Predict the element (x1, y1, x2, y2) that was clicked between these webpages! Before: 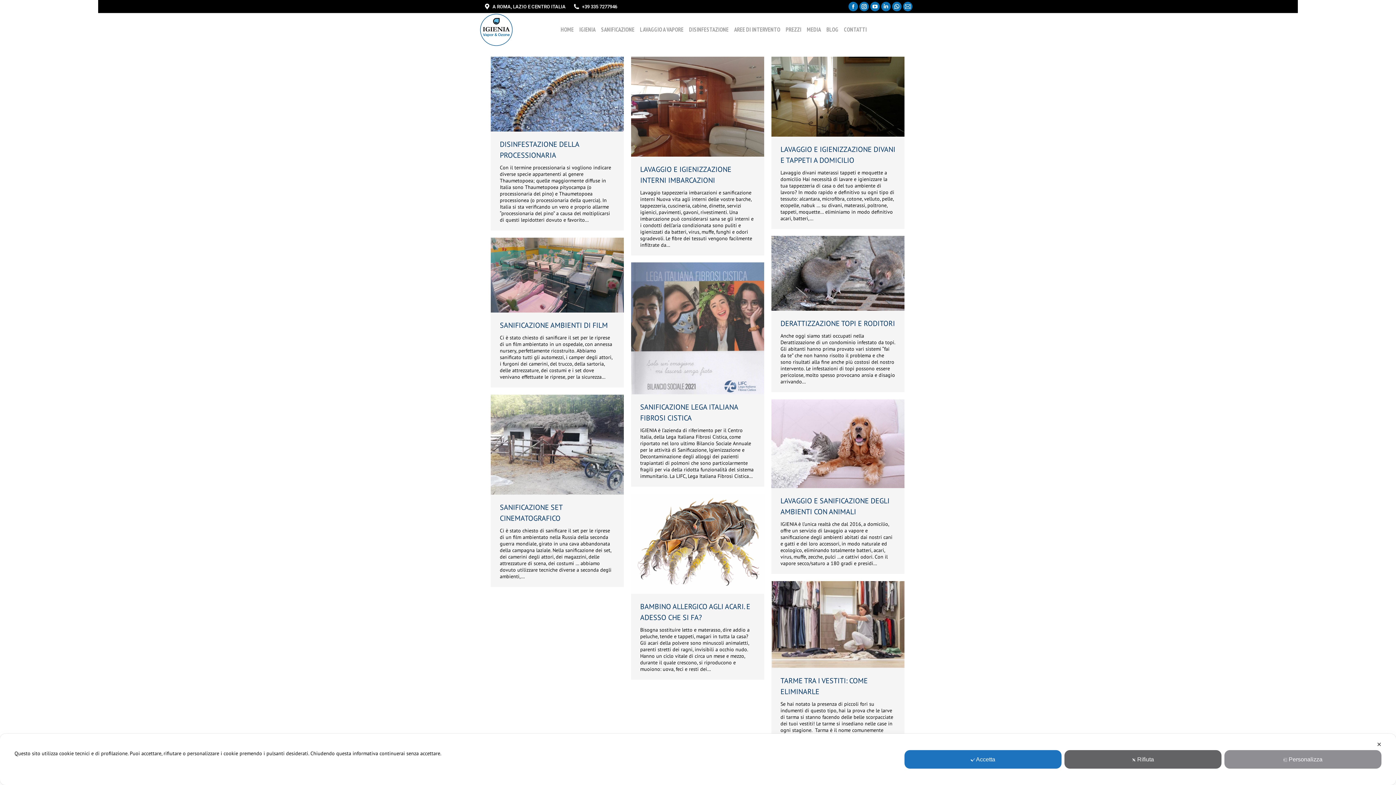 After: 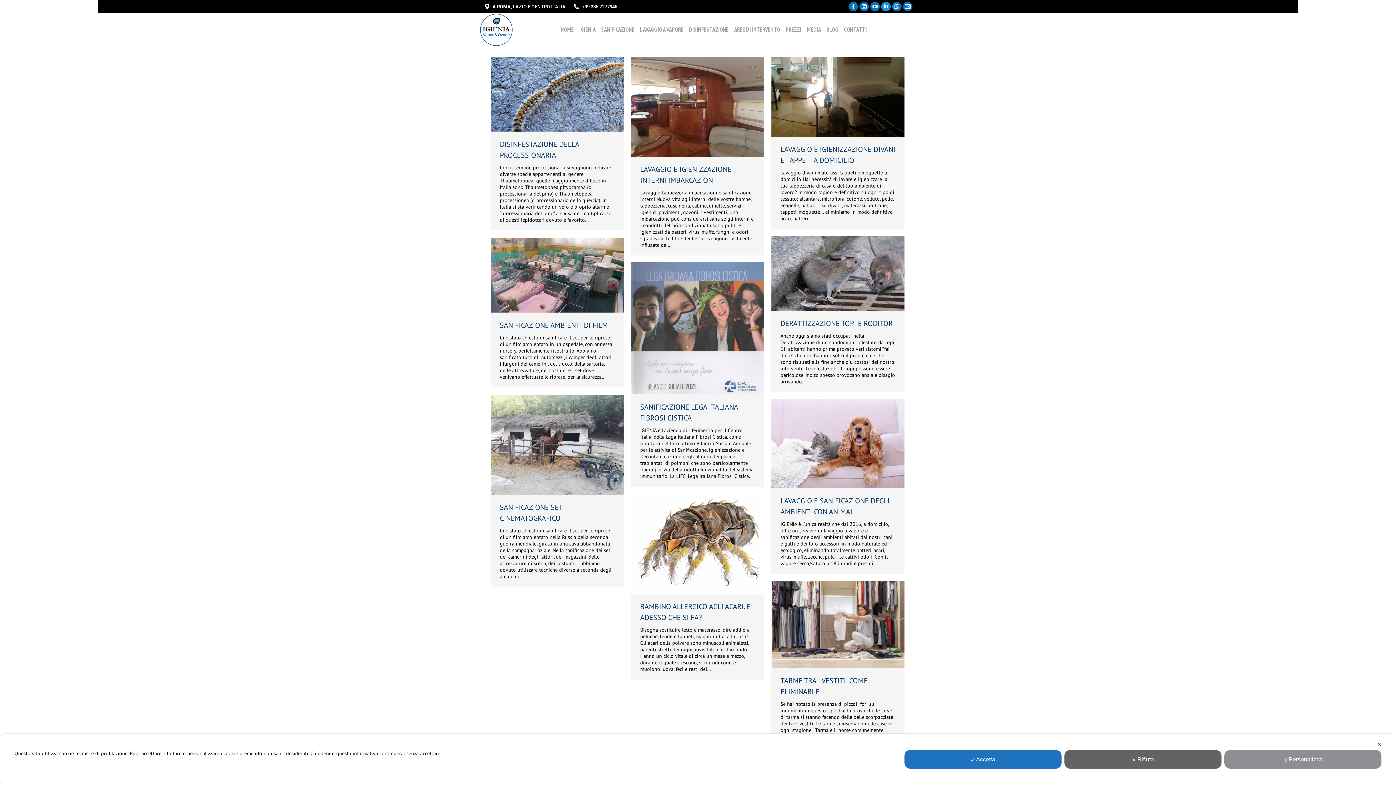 Action: label: Linkedin page opens in new window bbox: (881, 1, 890, 11)